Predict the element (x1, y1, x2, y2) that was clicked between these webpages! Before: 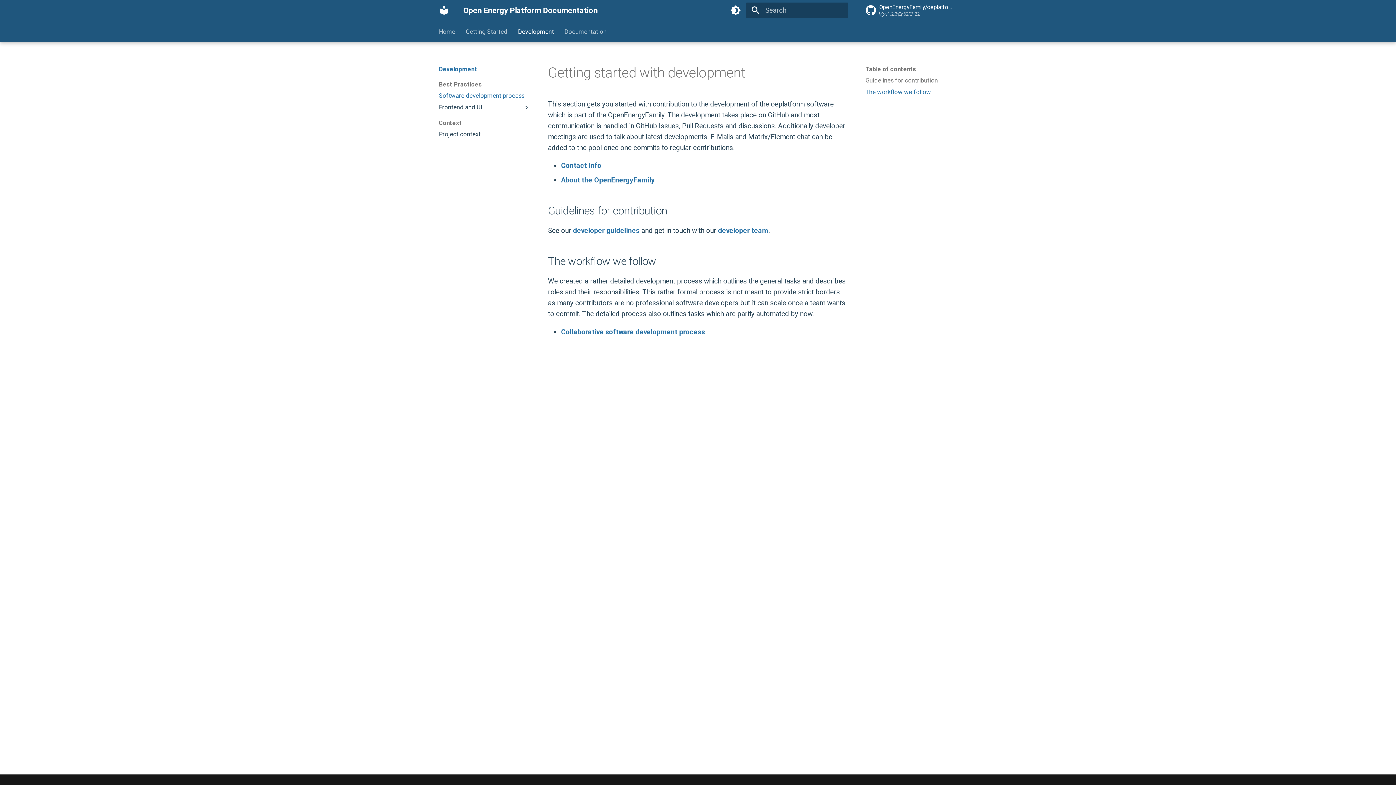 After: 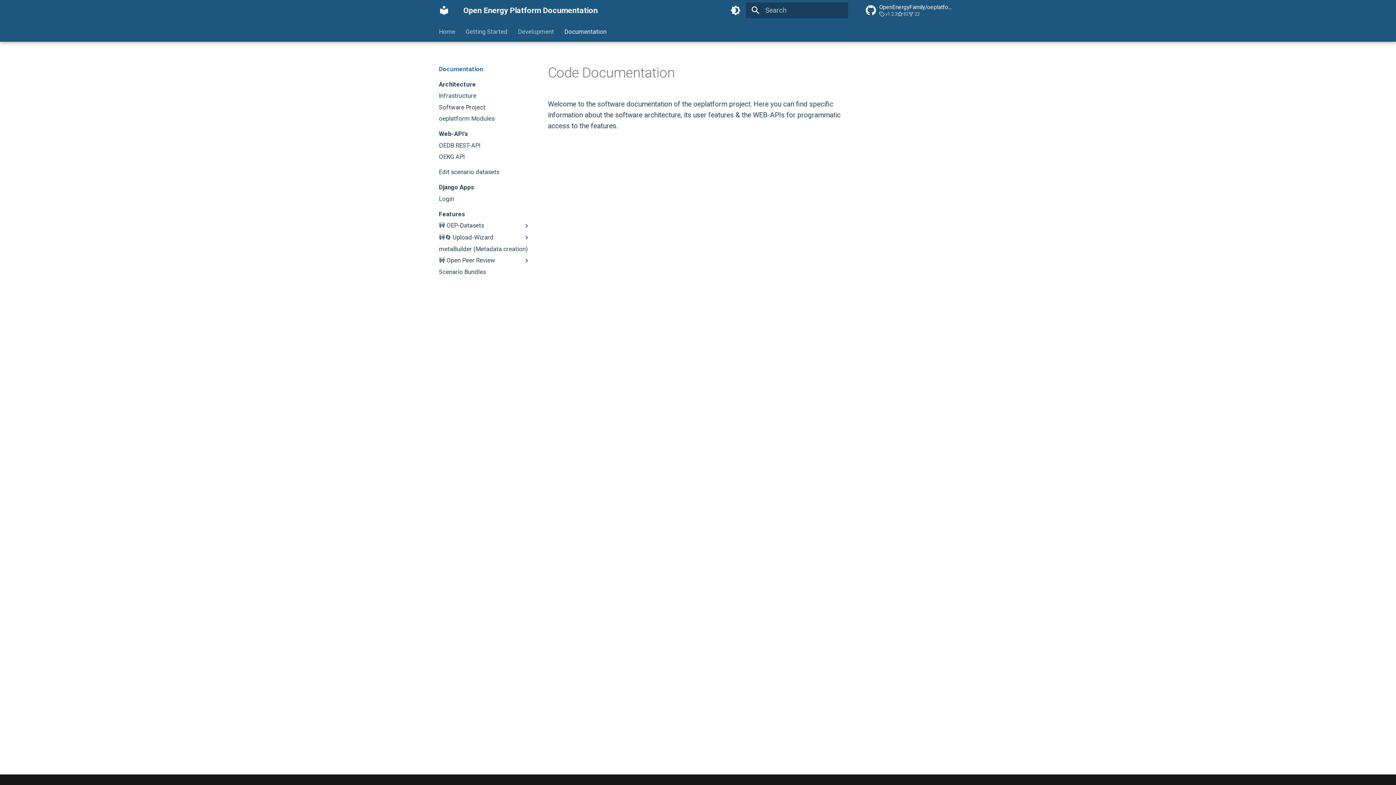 Action: bbox: (564, 27, 606, 35) label: Documentation